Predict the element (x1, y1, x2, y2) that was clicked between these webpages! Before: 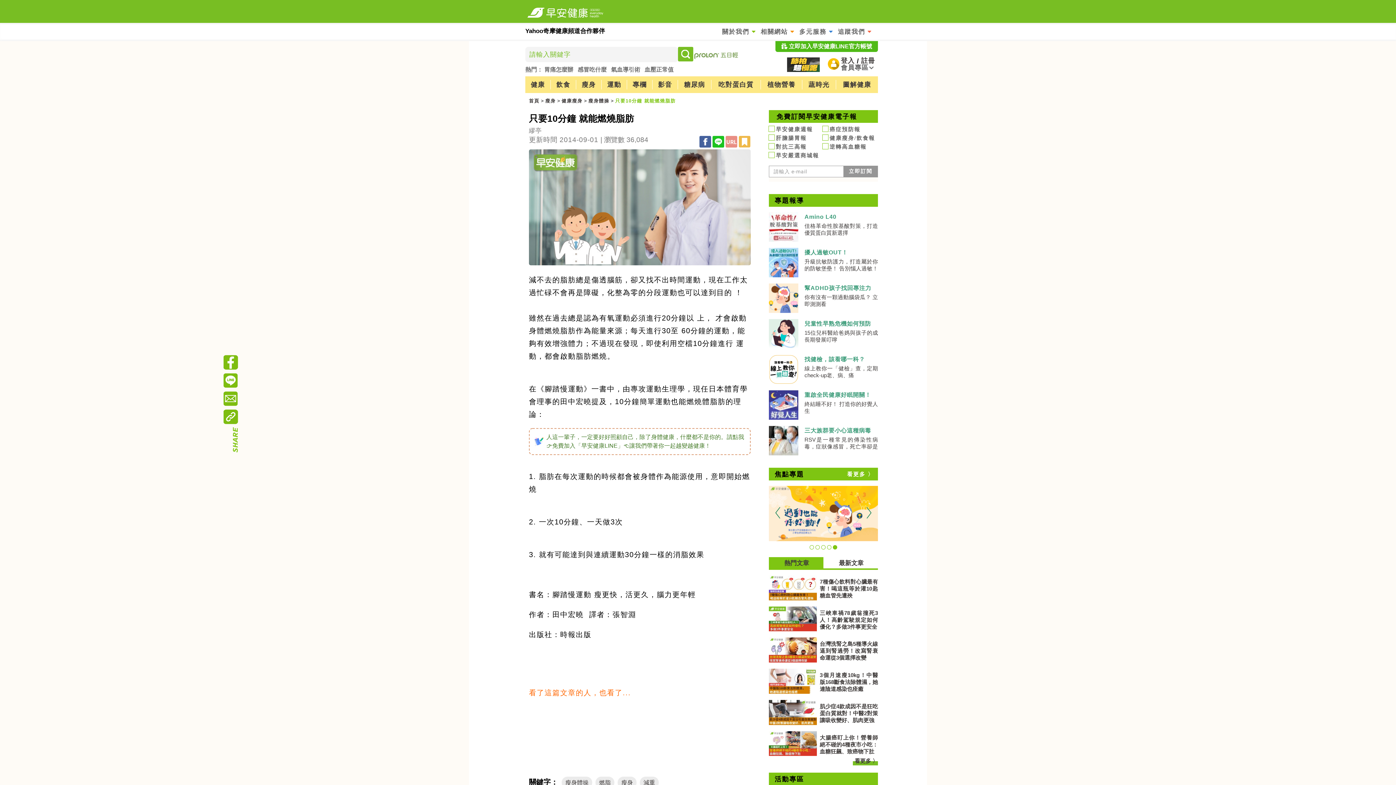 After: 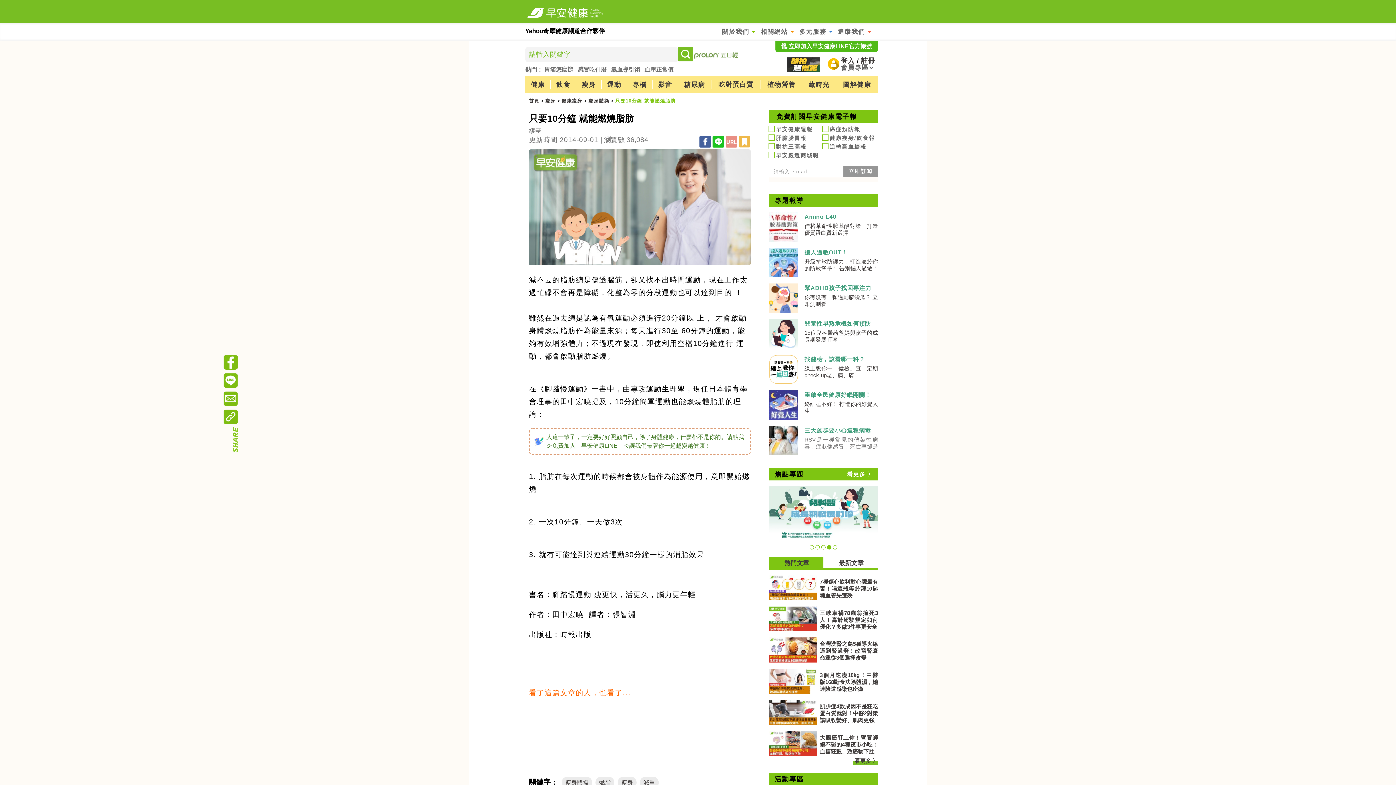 Action: bbox: (804, 436, 878, 450) label: RSV是一種常見的傳染性病毒，症狀像感冒，死亡率卻是流感的2倍！